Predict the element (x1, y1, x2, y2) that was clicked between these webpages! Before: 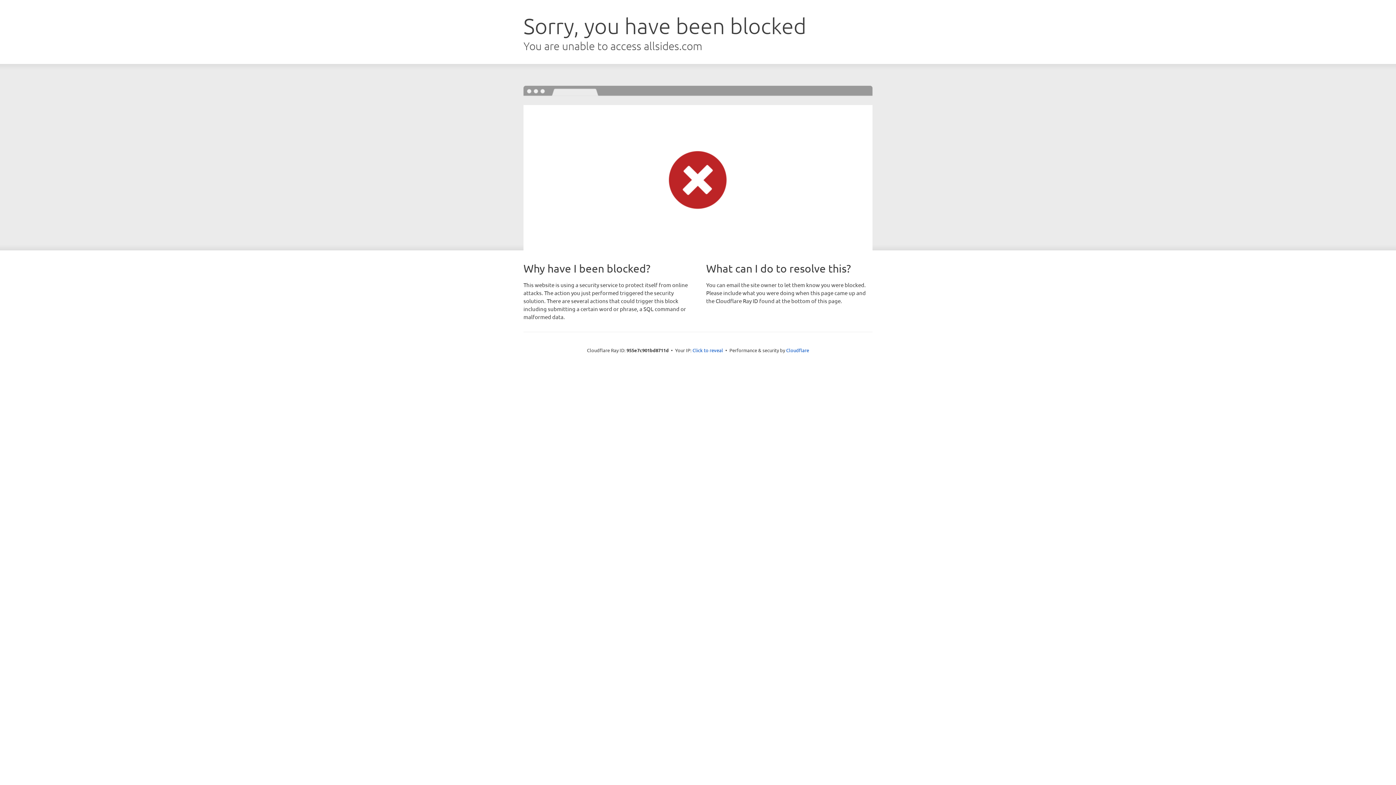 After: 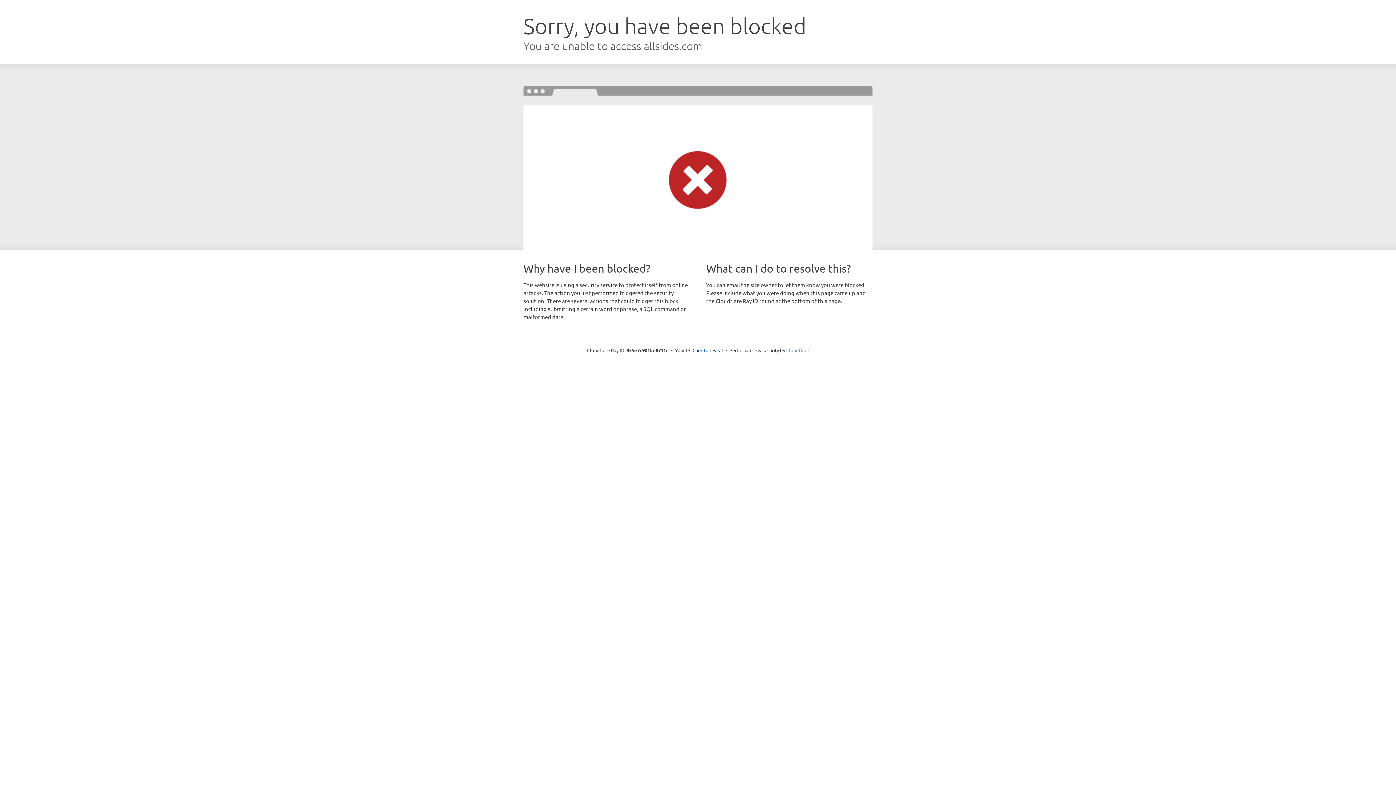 Action: label: Cloudflare bbox: (786, 347, 809, 353)